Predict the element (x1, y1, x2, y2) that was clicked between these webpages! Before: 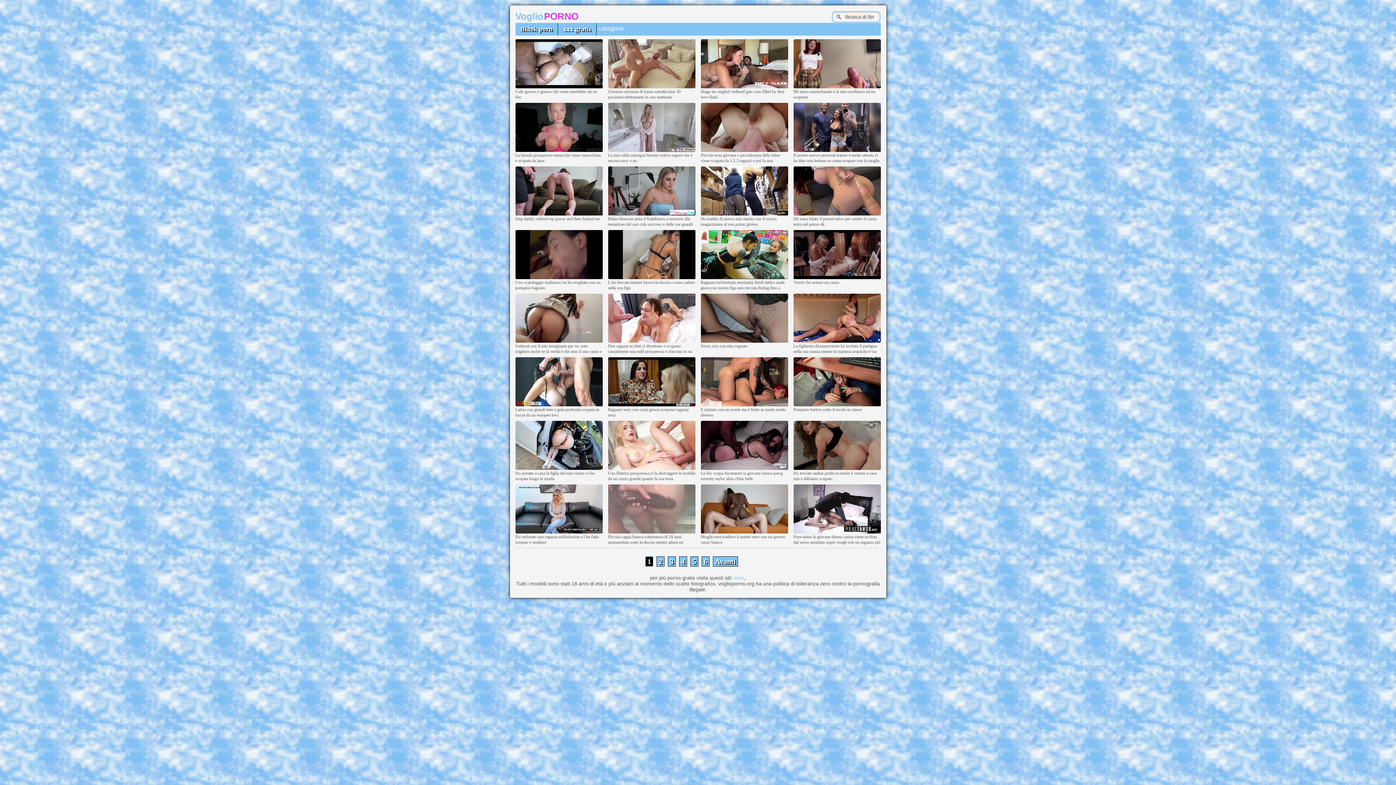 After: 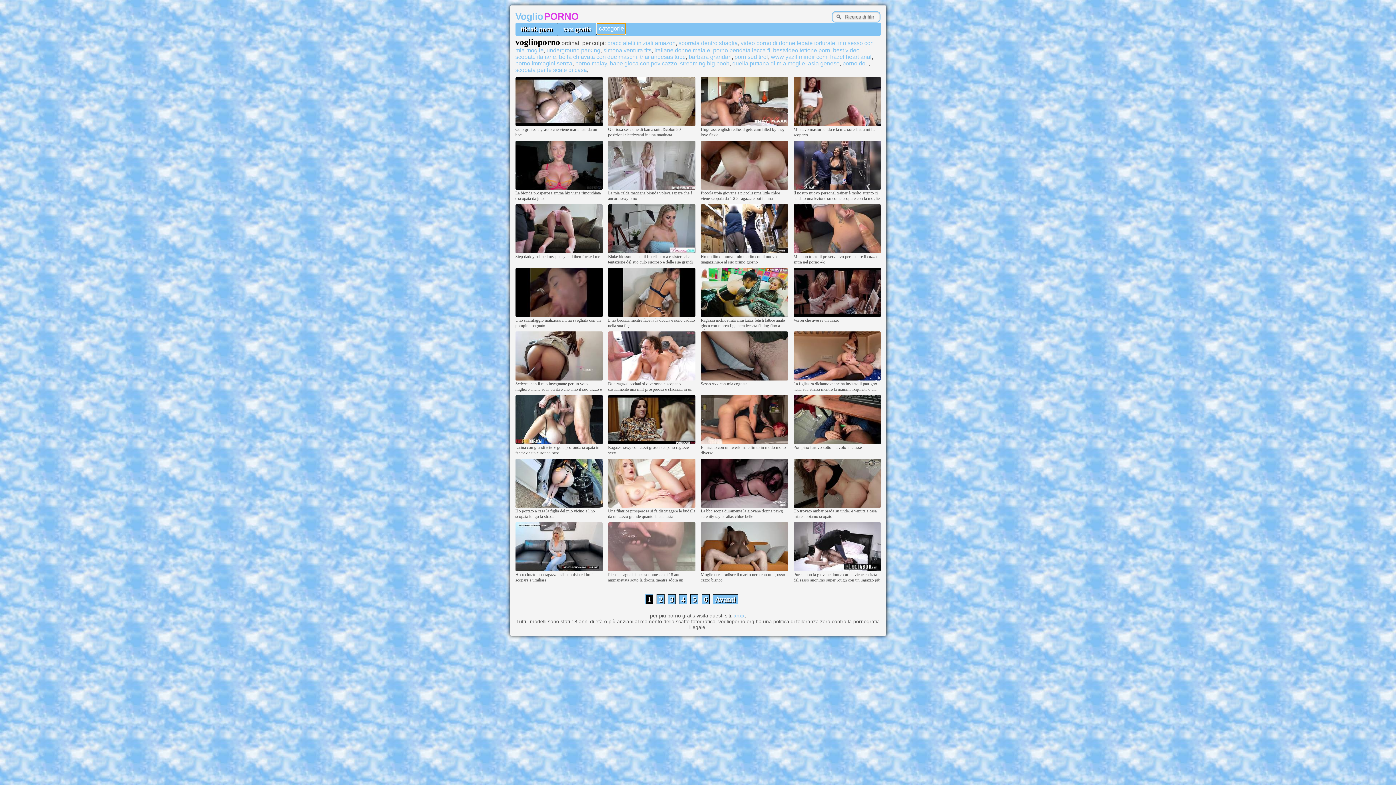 Action: label: categorie bbox: (597, 23, 625, 34)